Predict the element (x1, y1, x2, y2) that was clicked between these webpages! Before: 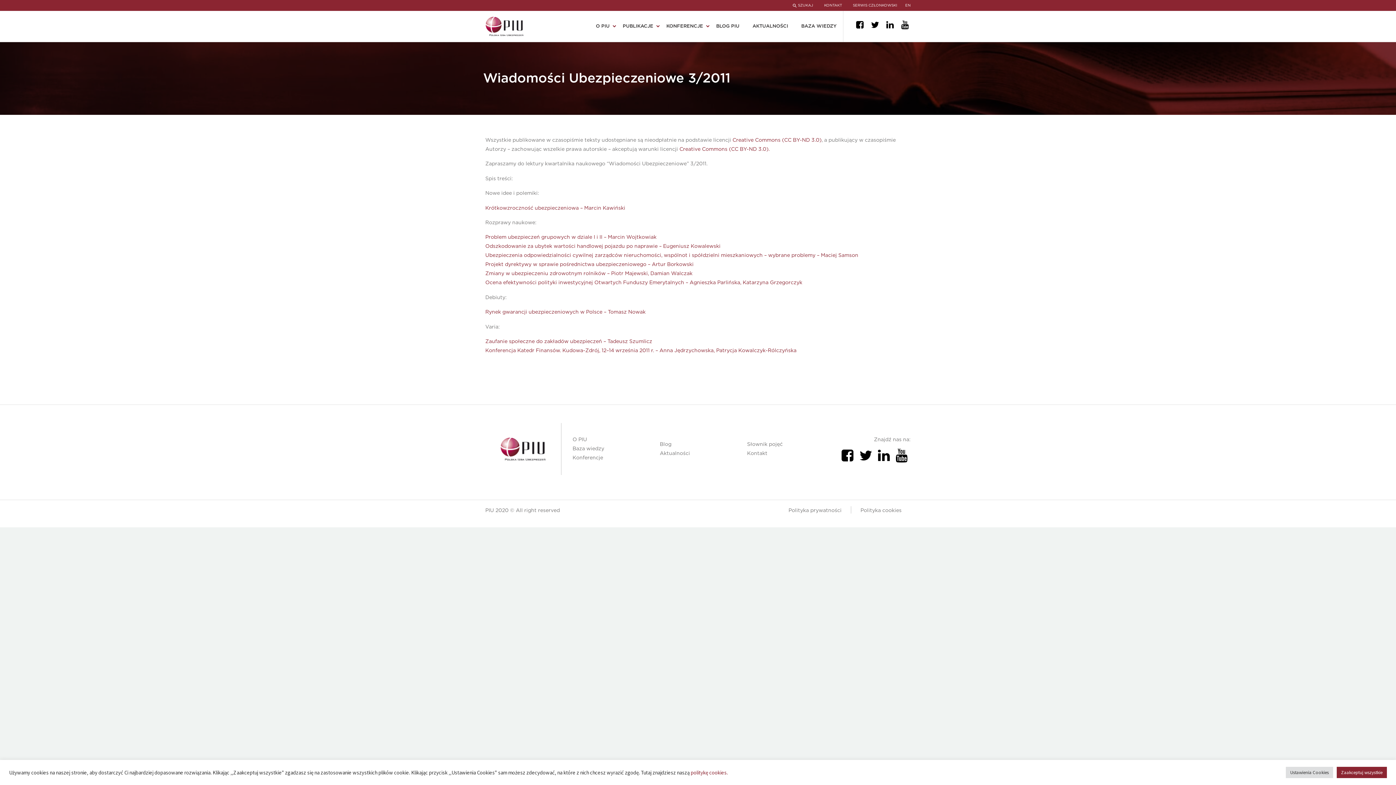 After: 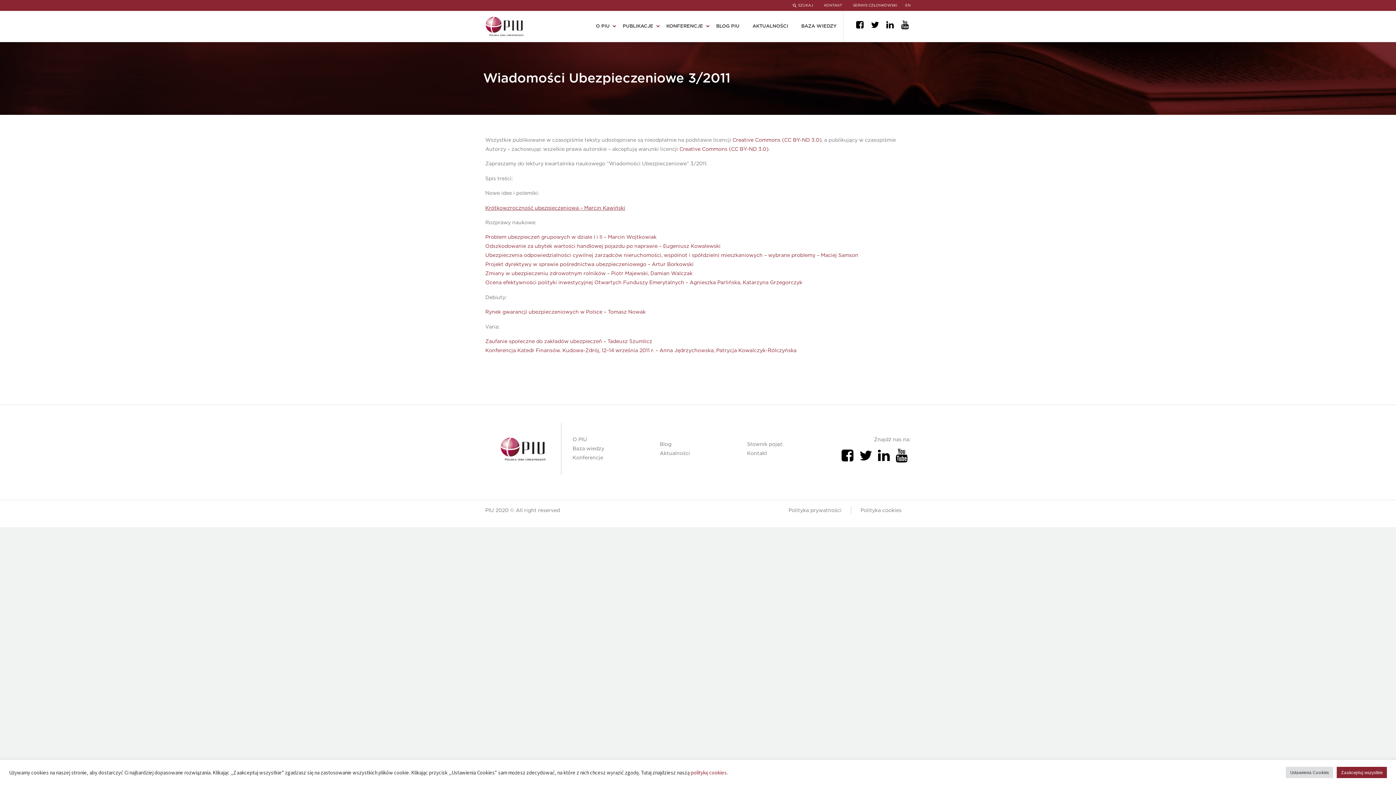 Action: bbox: (485, 205, 625, 210) label: Krótkowzroczność ubezpieczeniowa – Marcin Kawiński